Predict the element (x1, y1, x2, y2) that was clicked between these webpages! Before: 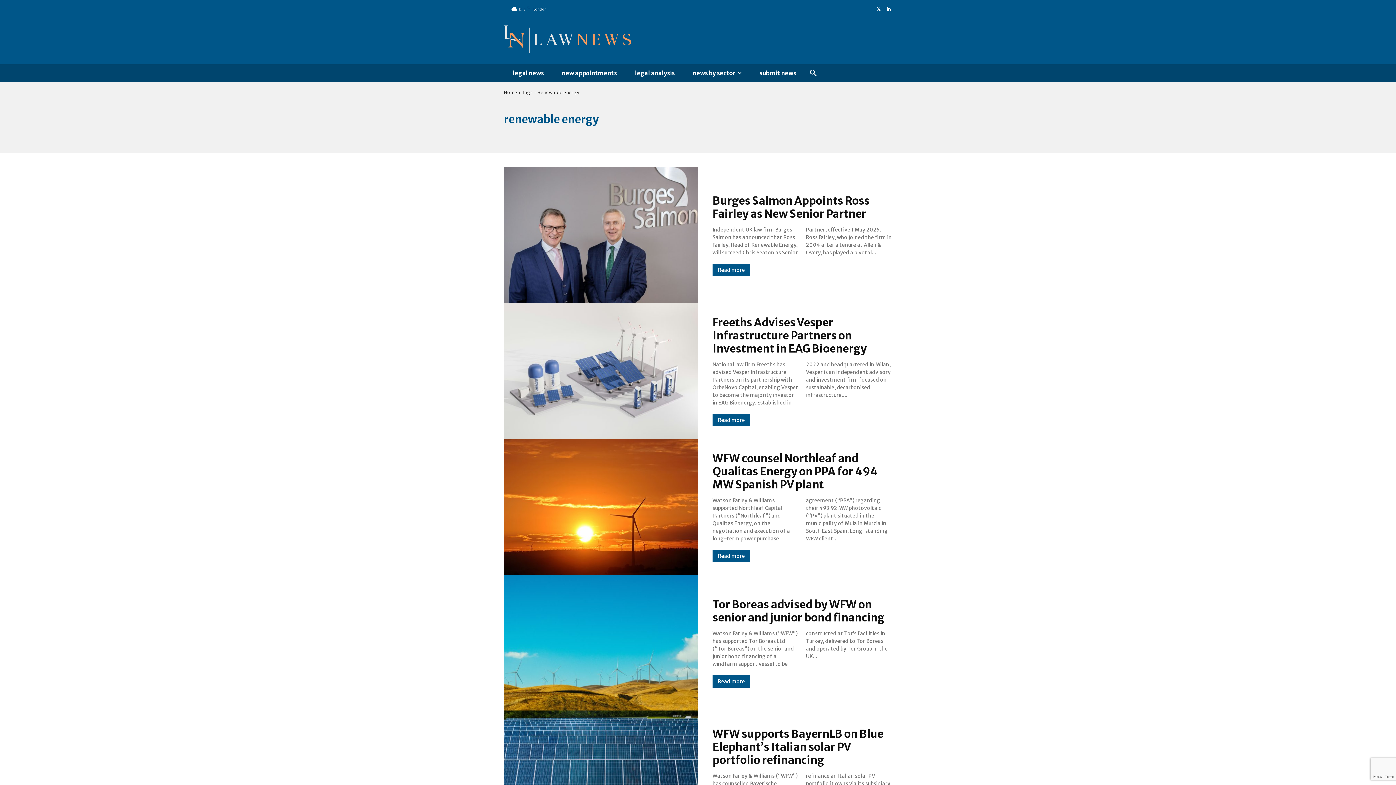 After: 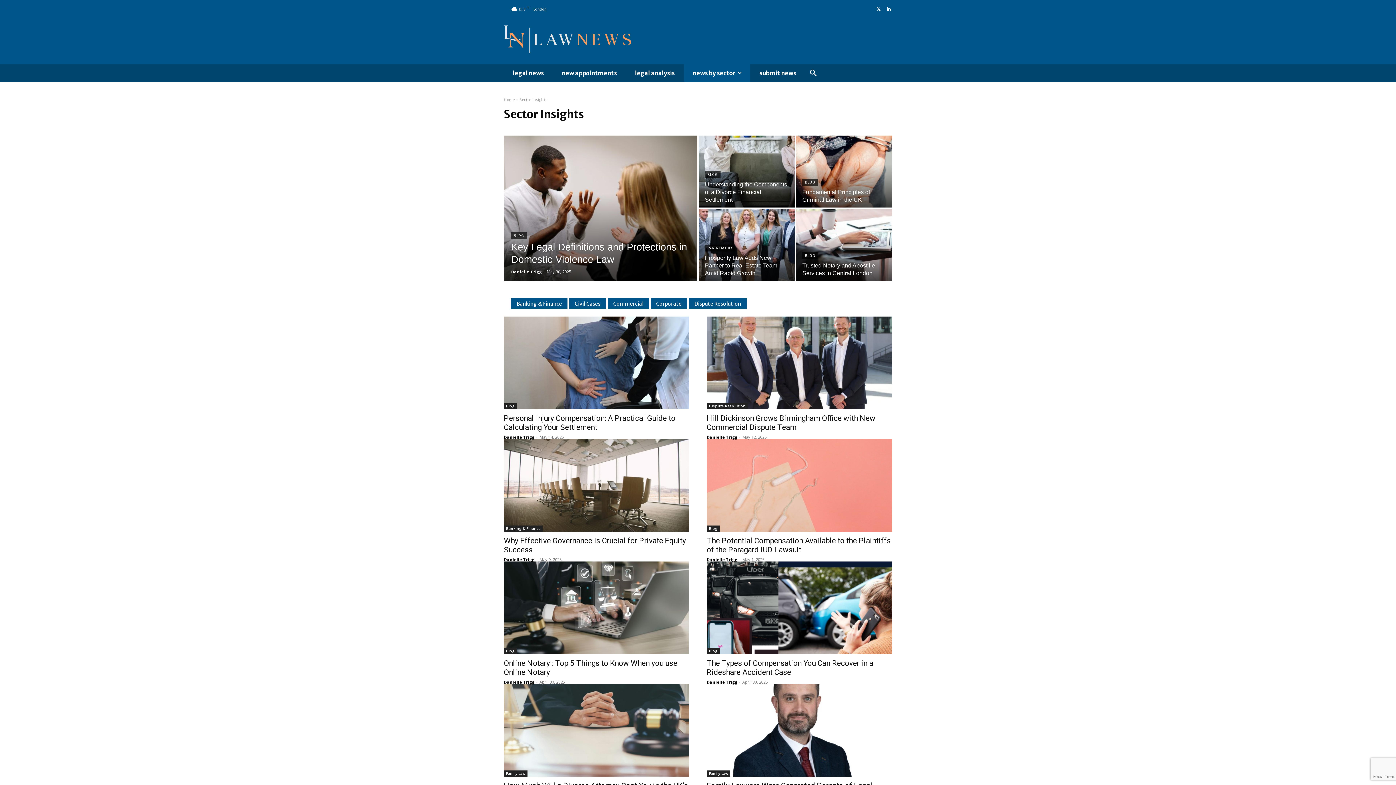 Action: bbox: (684, 64, 750, 82) label: news by sector